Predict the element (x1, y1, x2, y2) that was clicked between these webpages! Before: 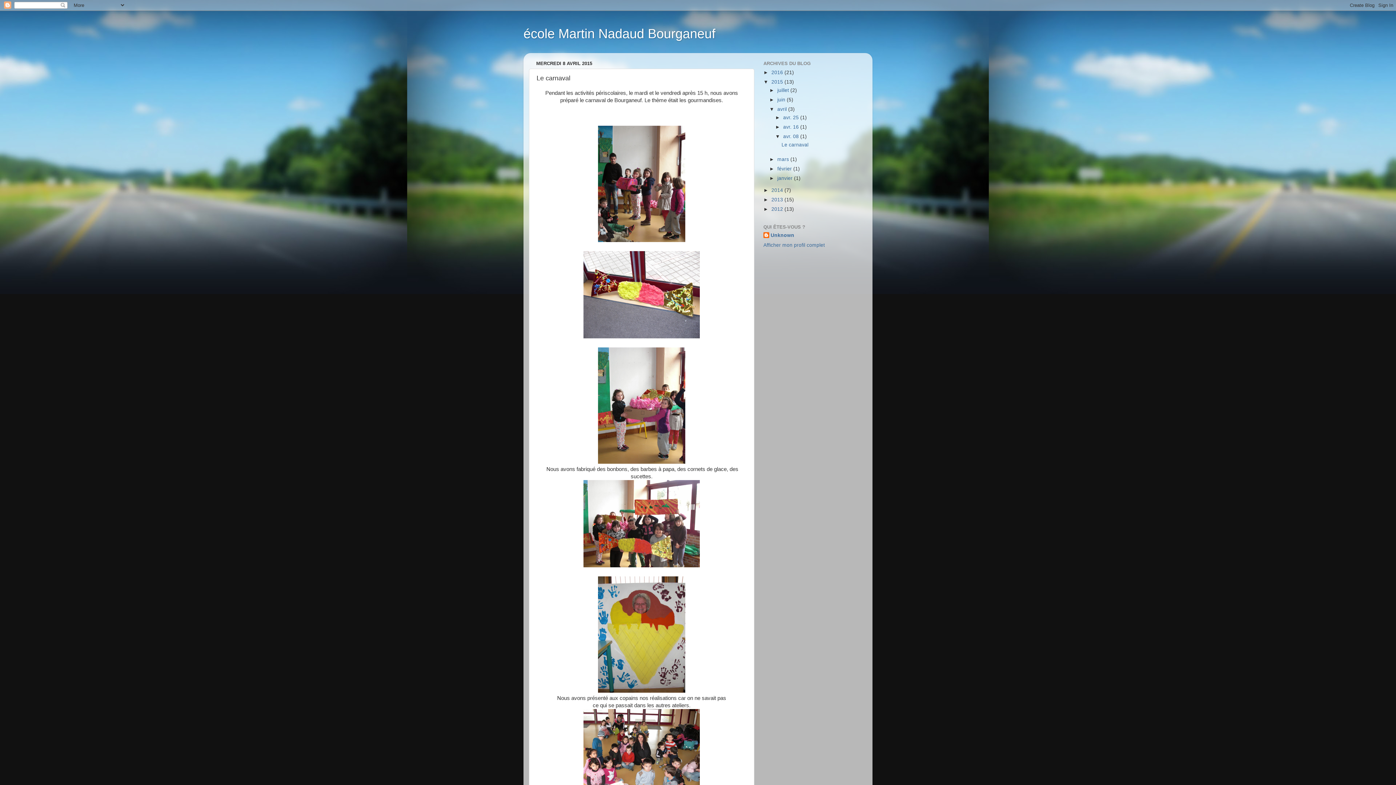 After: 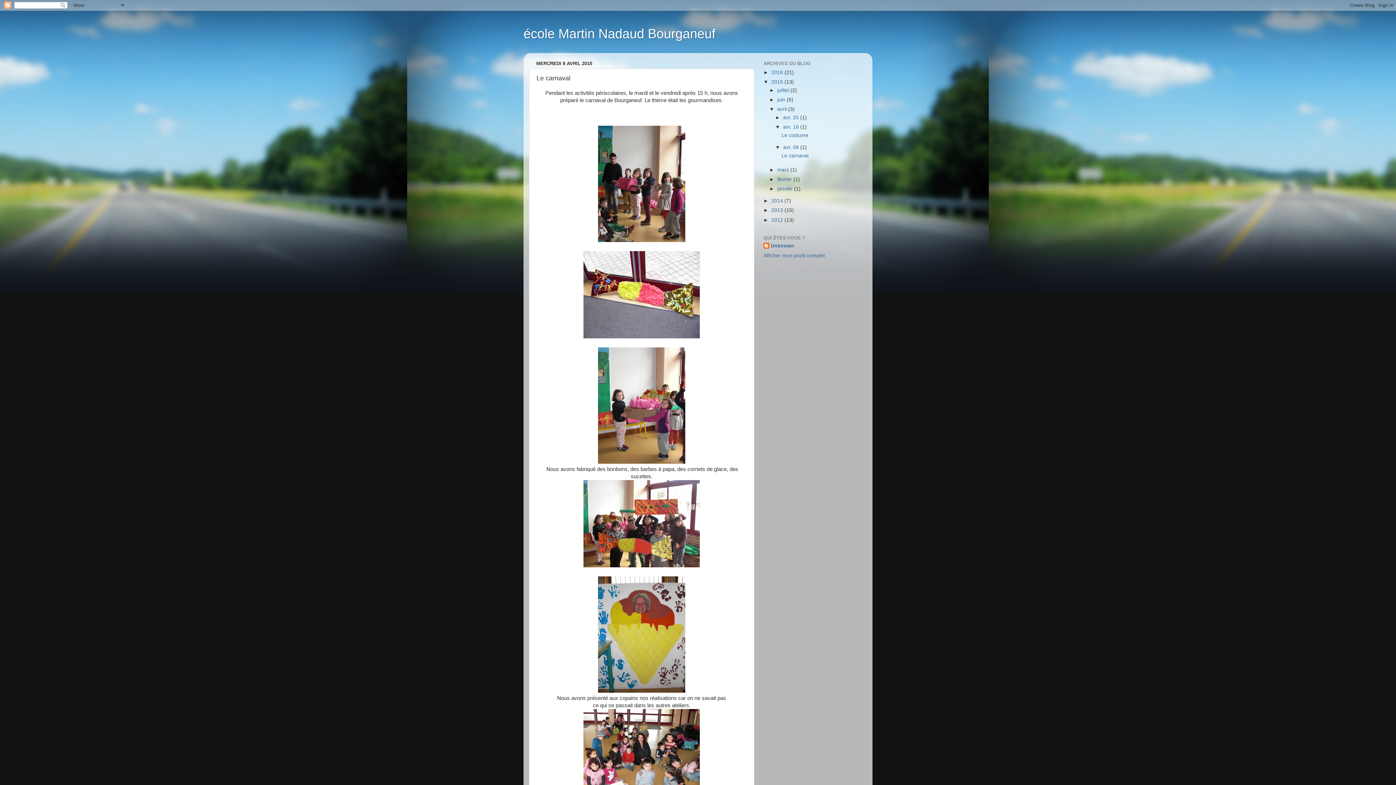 Action: label: ►   bbox: (775, 124, 783, 129)